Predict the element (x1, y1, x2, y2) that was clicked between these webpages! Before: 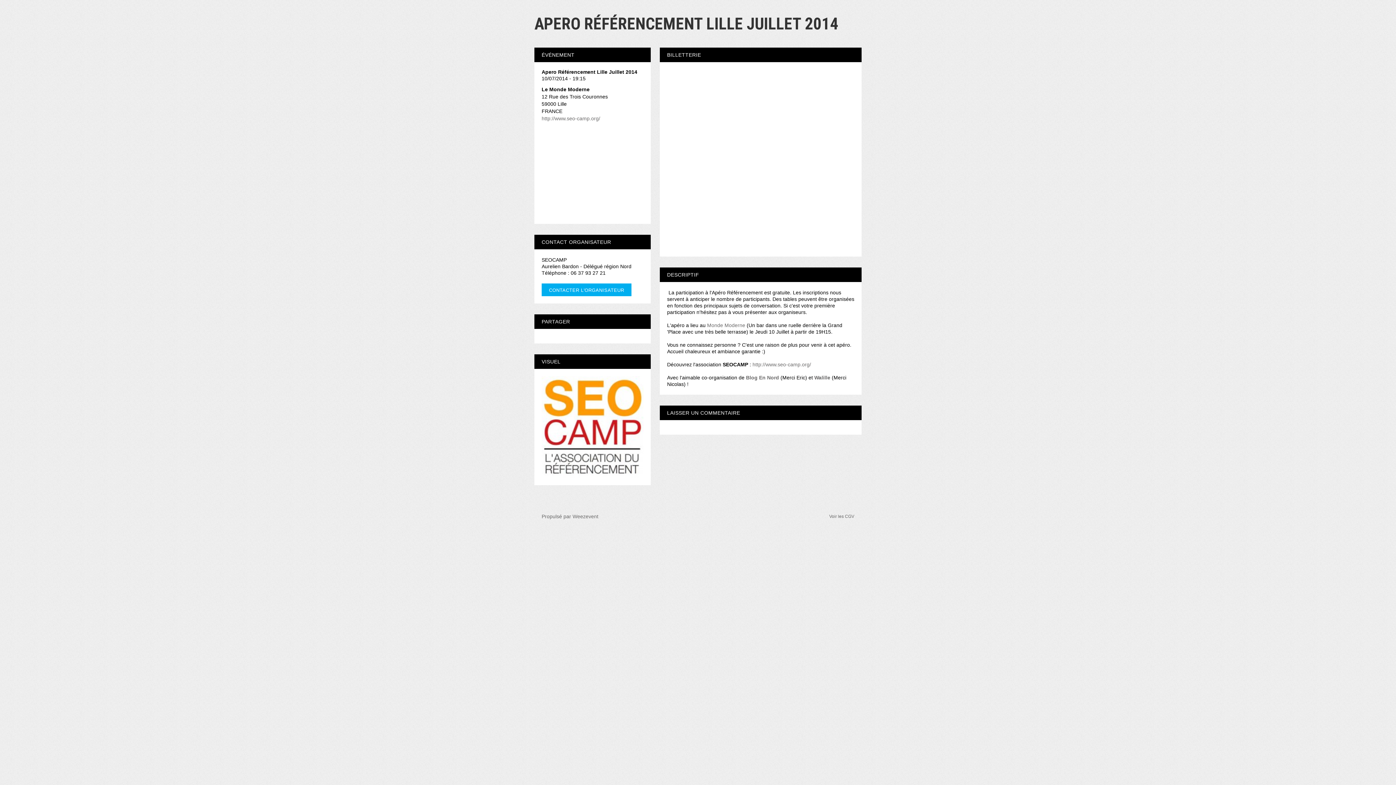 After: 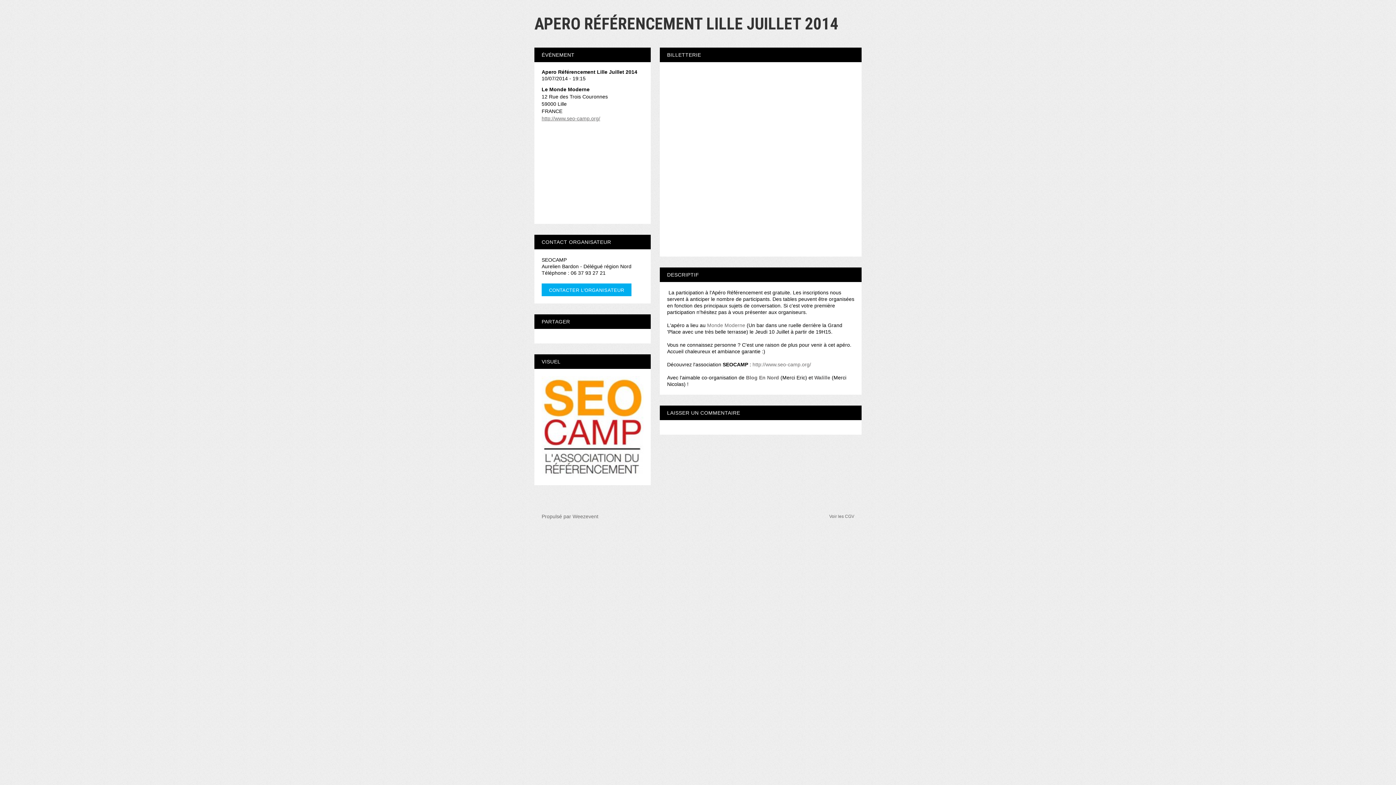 Action: bbox: (541, 115, 600, 121) label: http://www.seo-camp.org/